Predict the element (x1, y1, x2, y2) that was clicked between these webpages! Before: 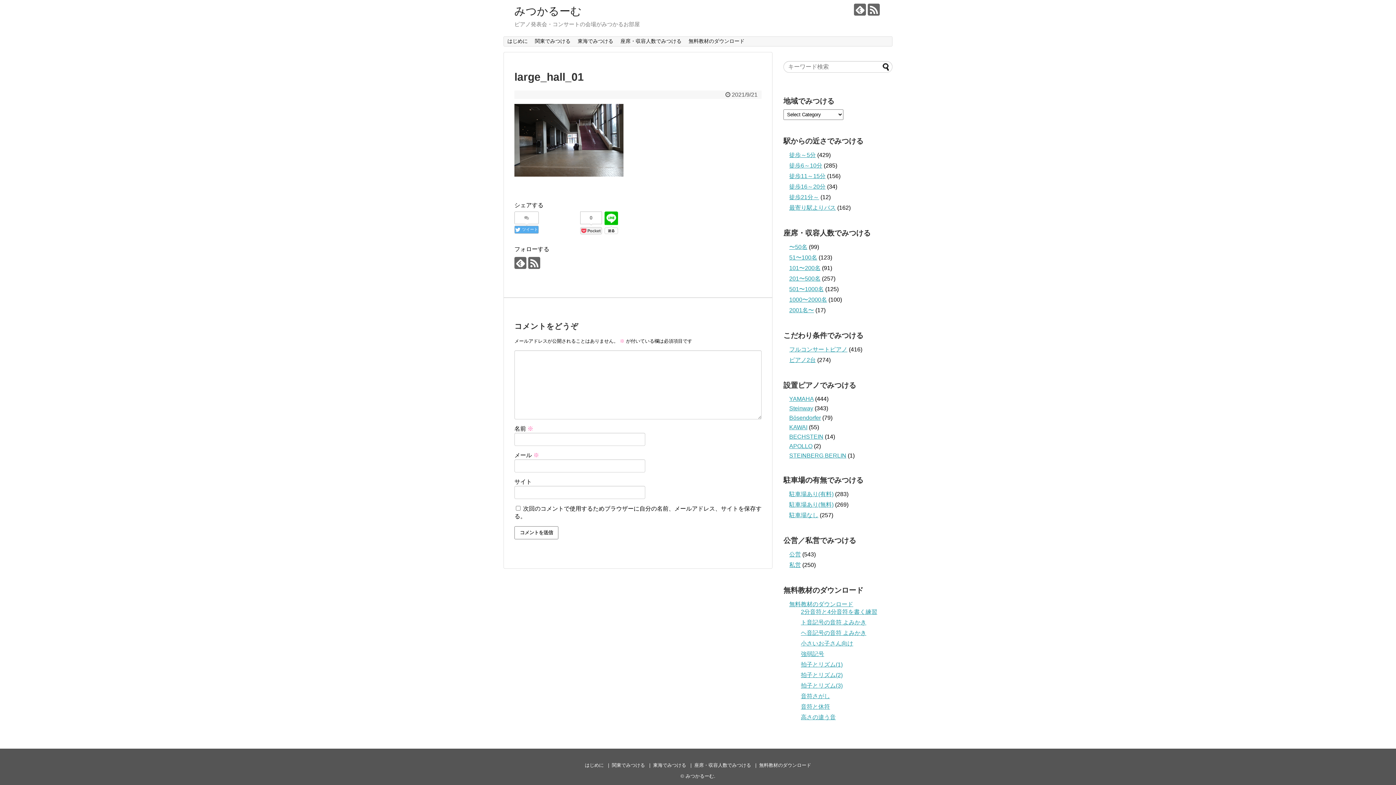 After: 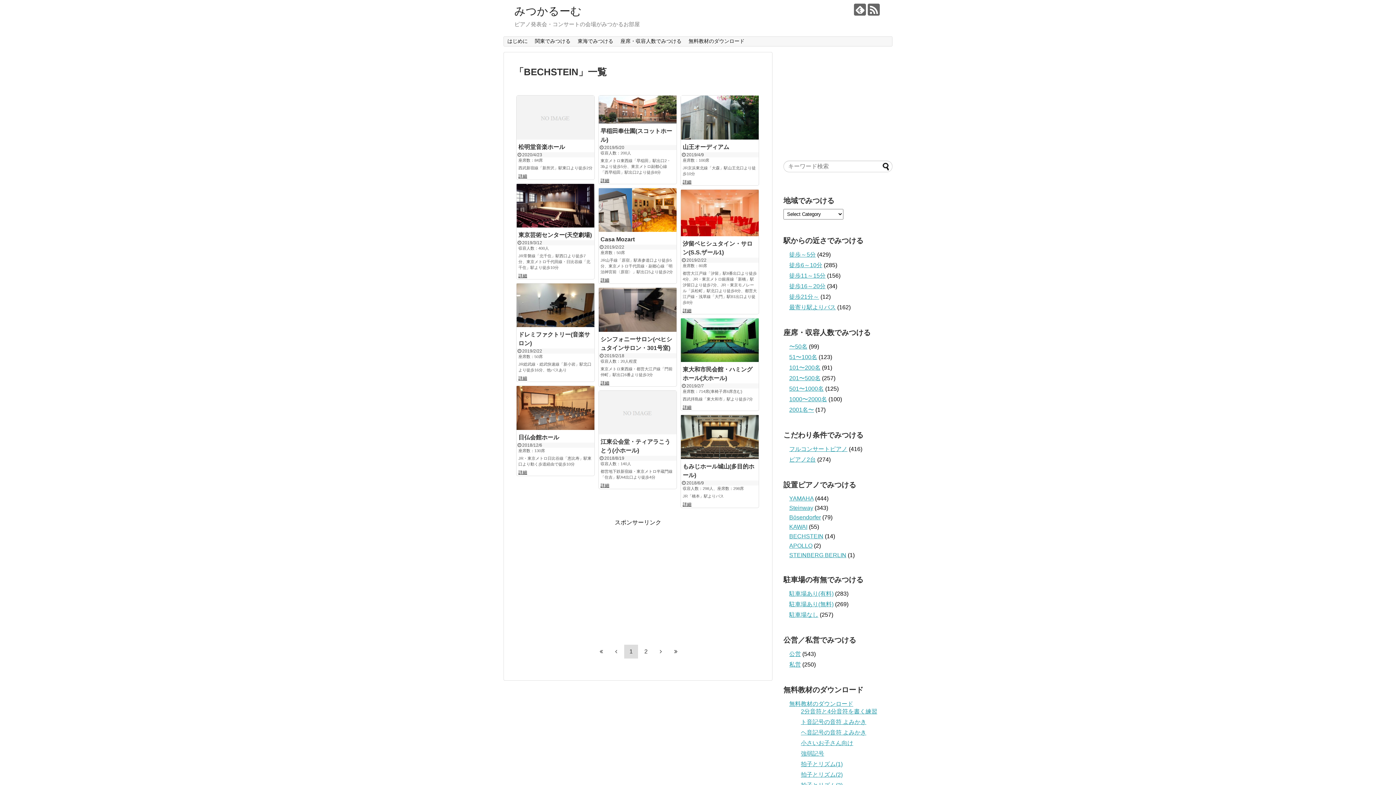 Action: label: BECHSTEIN bbox: (789, 433, 823, 440)